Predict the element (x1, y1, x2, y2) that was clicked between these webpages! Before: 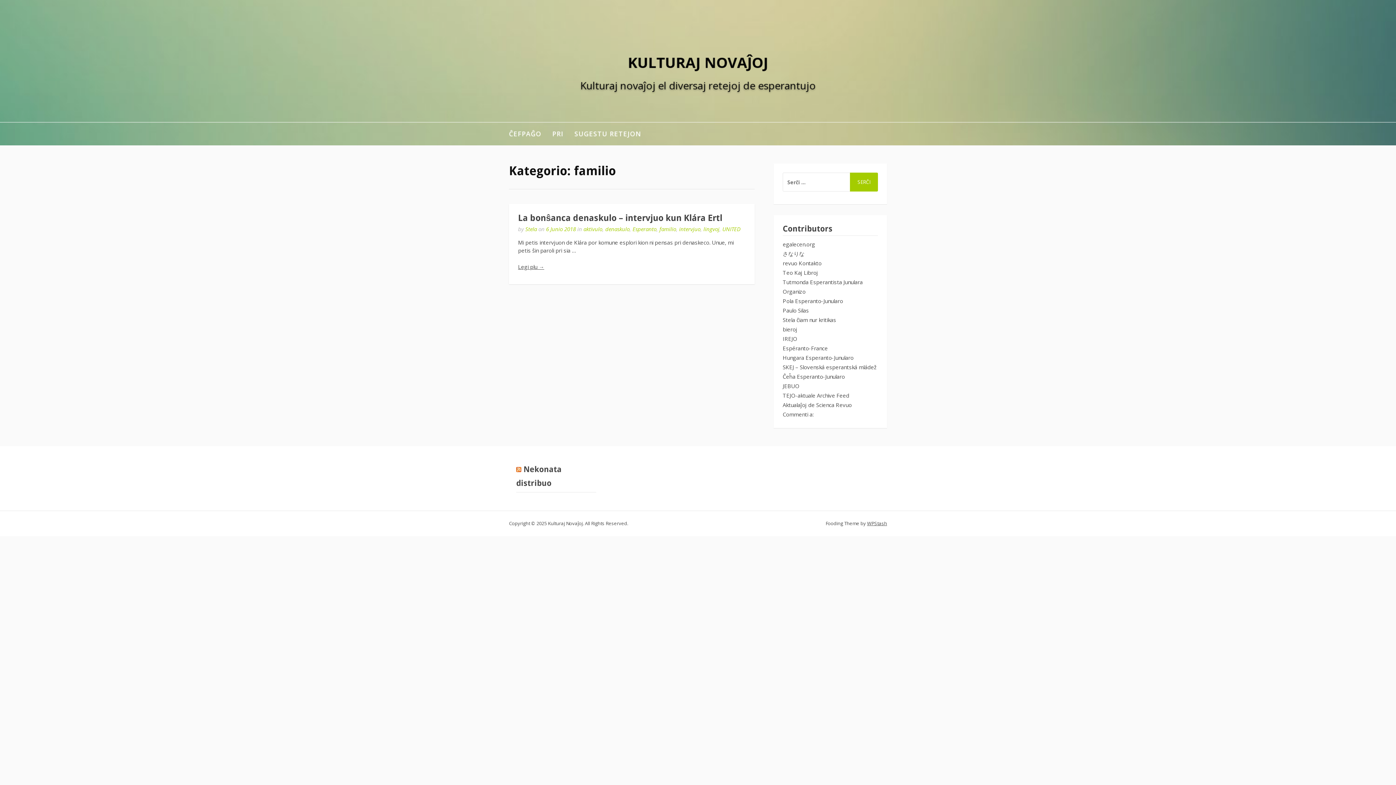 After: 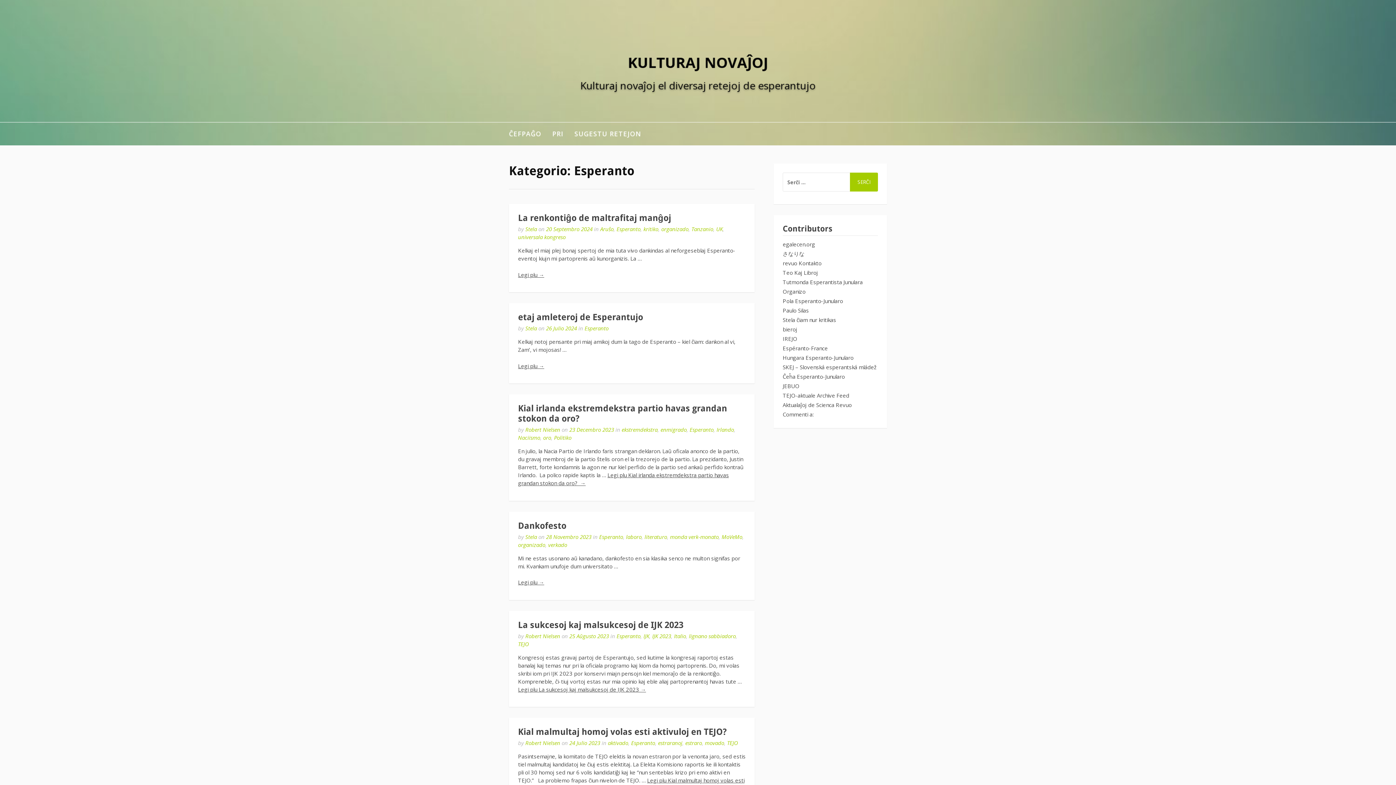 Action: label: Esperanto bbox: (632, 225, 656, 232)